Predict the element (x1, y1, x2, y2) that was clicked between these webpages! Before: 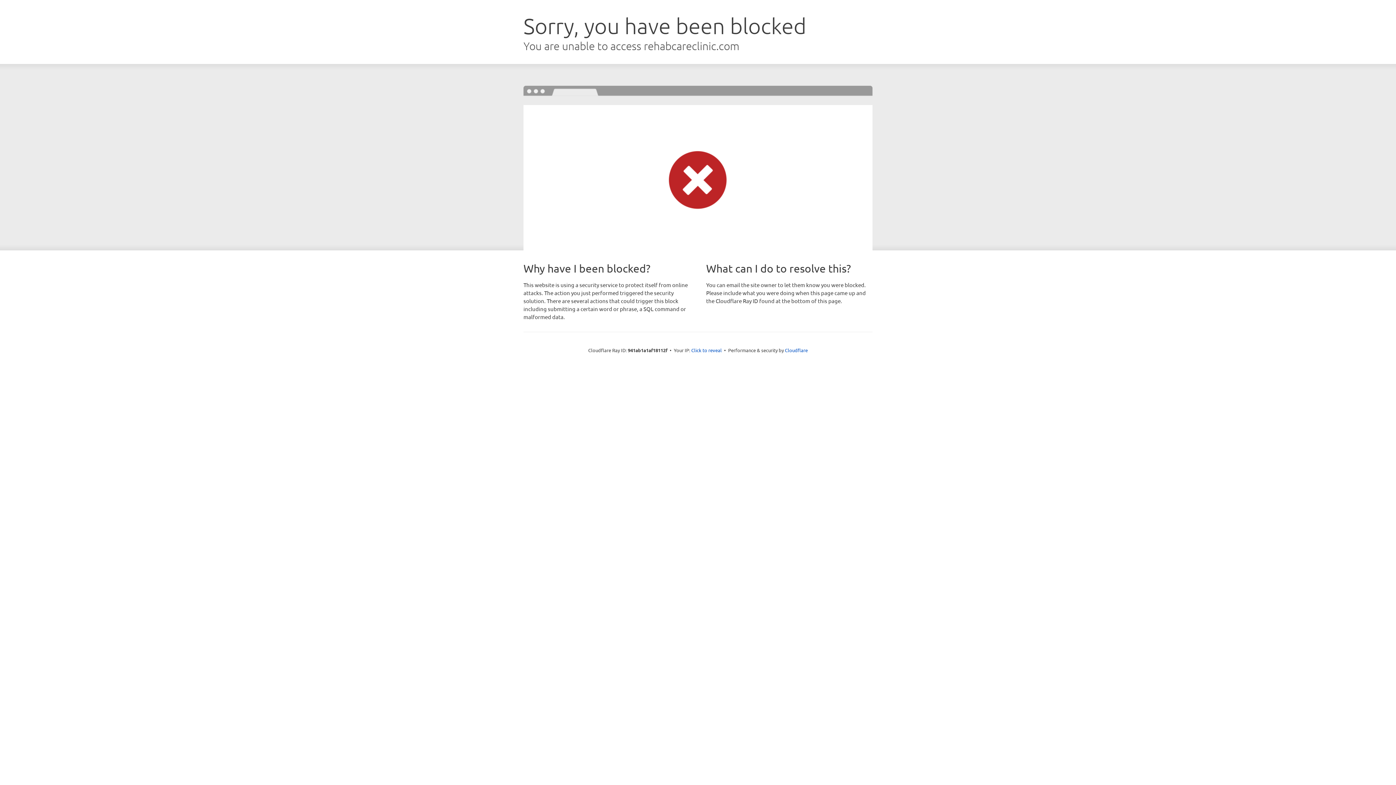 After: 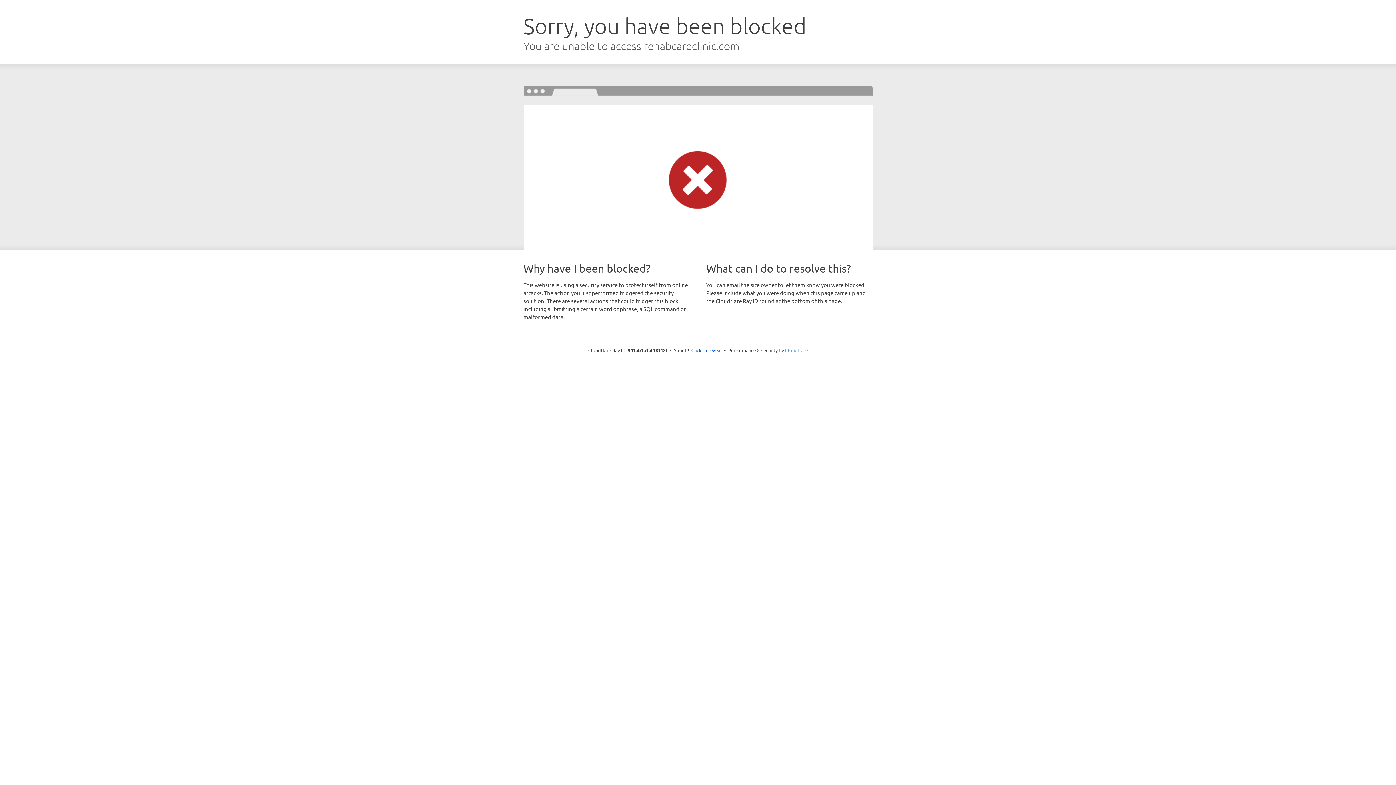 Action: label: Cloudflare bbox: (785, 347, 808, 353)